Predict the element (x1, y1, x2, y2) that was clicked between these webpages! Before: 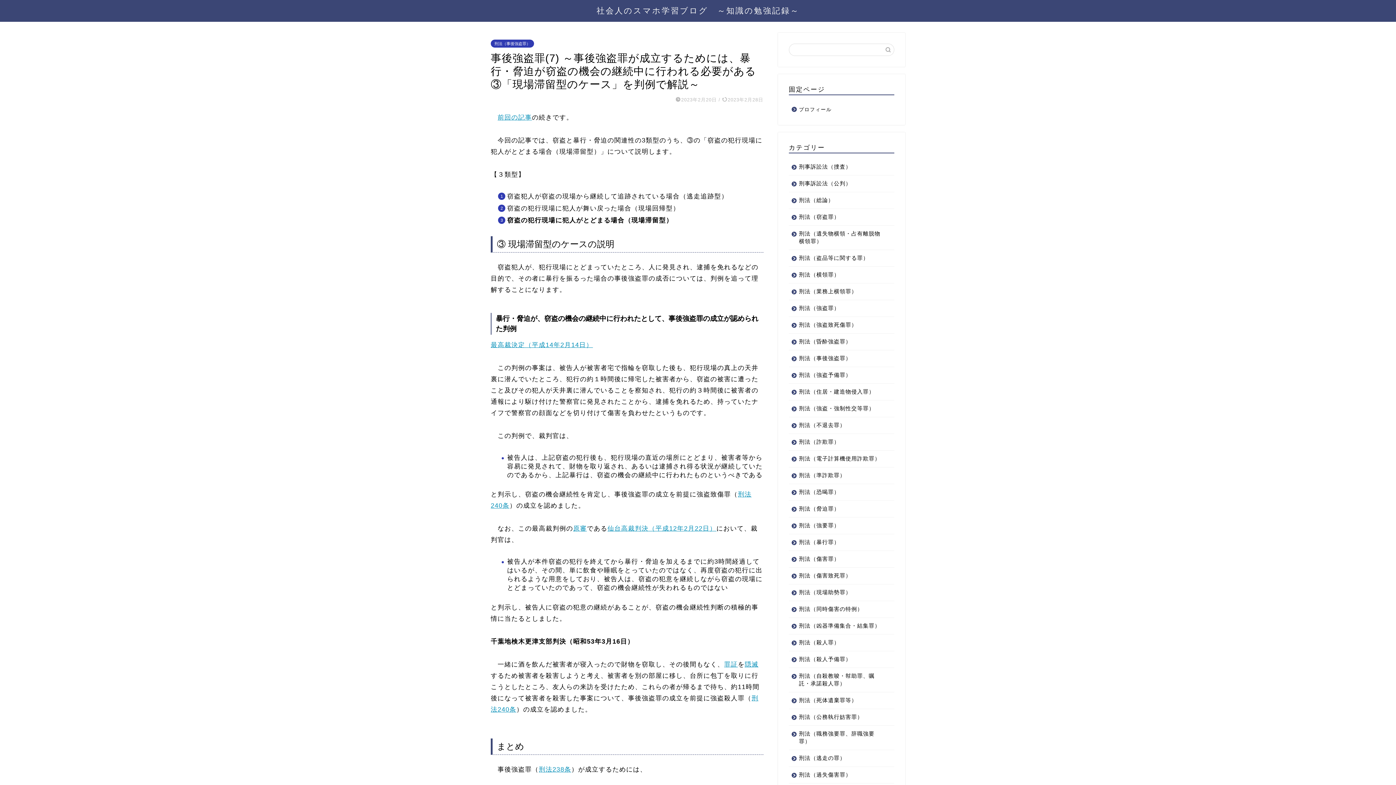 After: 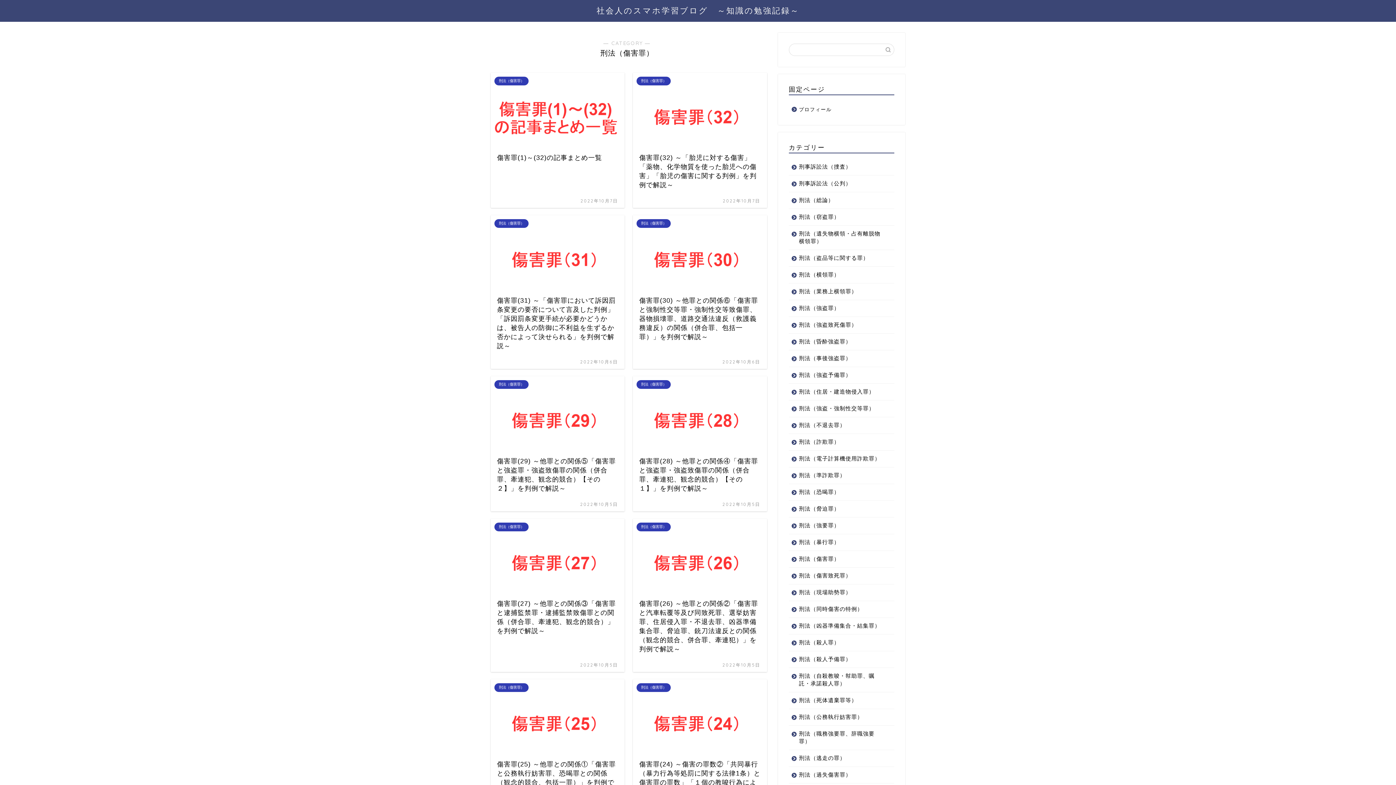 Action: bbox: (789, 551, 893, 567) label: 刑法（傷害罪）